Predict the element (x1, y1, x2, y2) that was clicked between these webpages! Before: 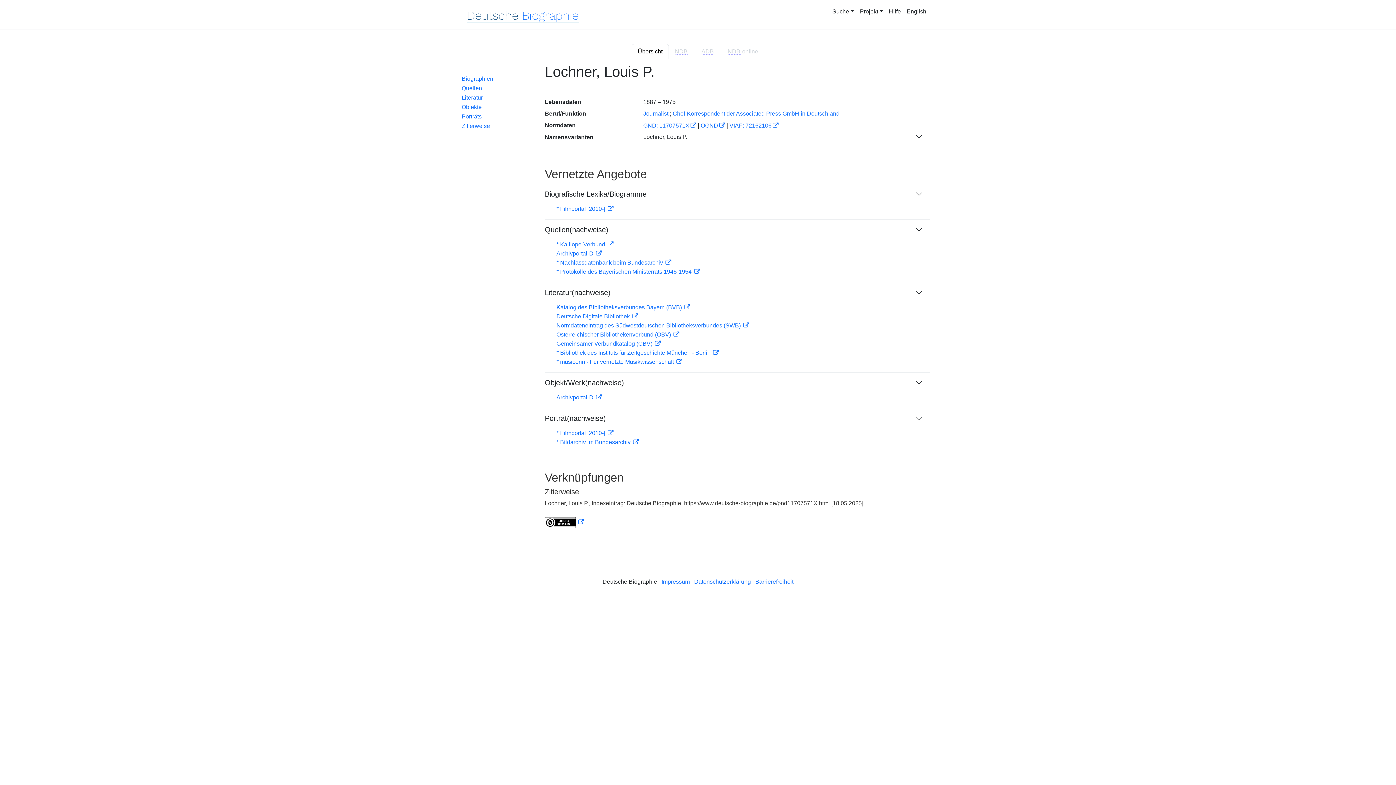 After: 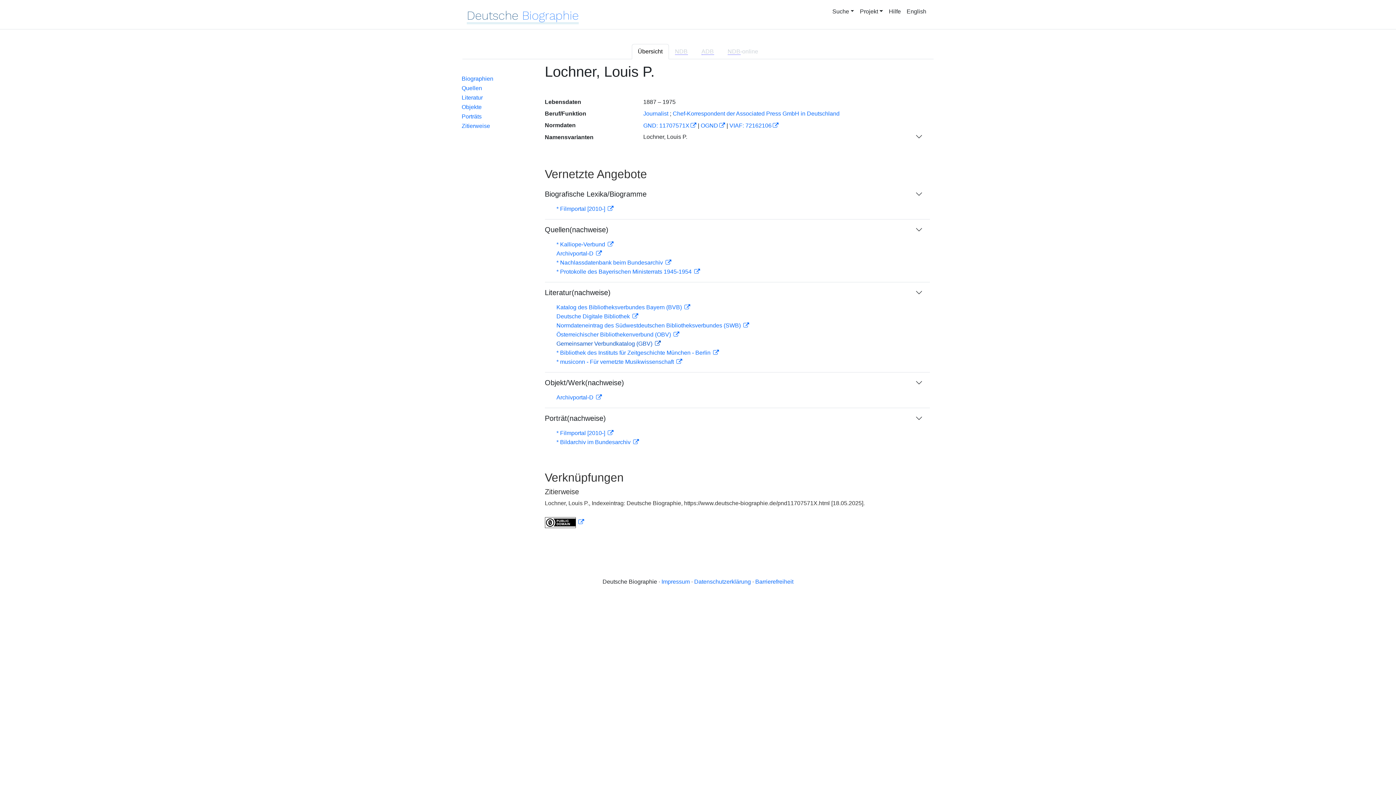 Action: bbox: (556, 340, 660, 346) label: Gemeinsamer Verbundkatalog (GBV) 